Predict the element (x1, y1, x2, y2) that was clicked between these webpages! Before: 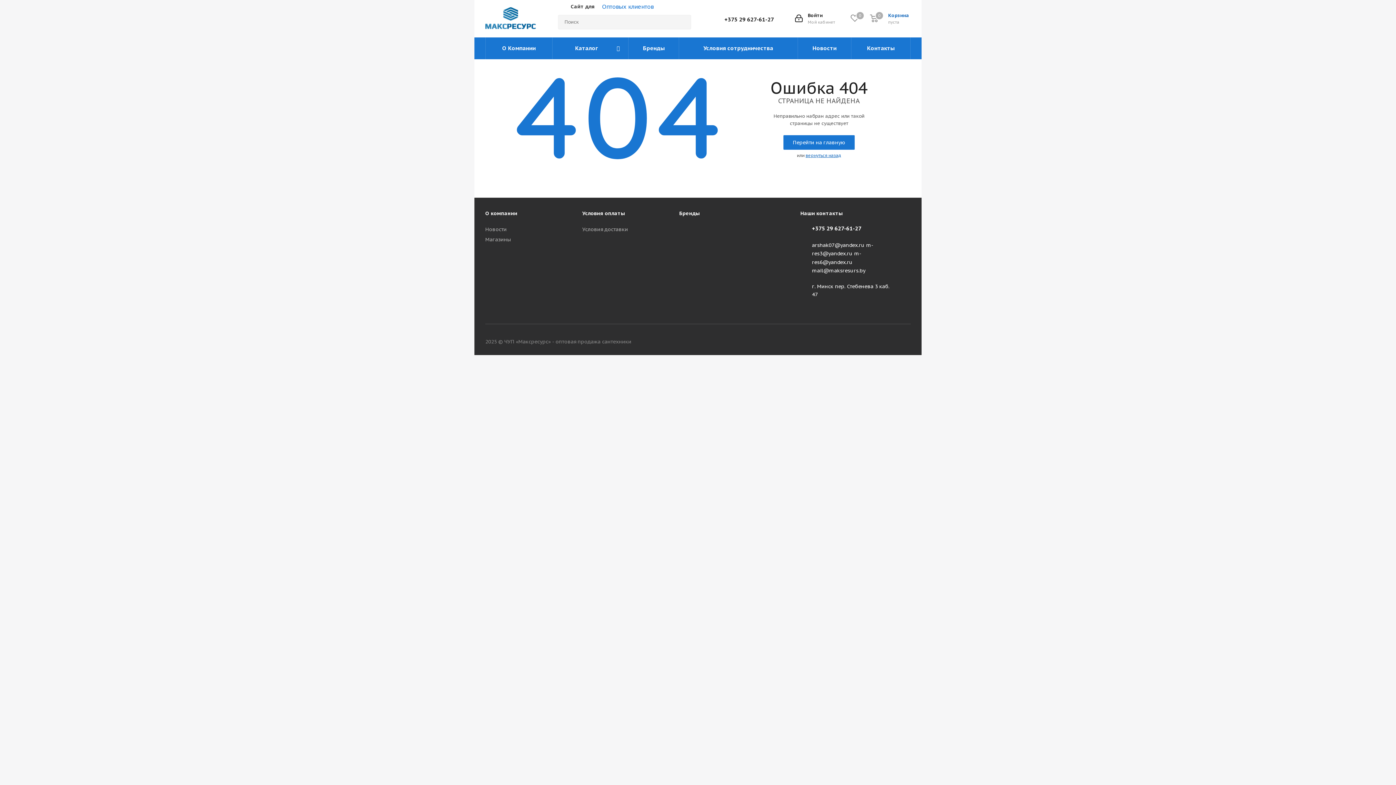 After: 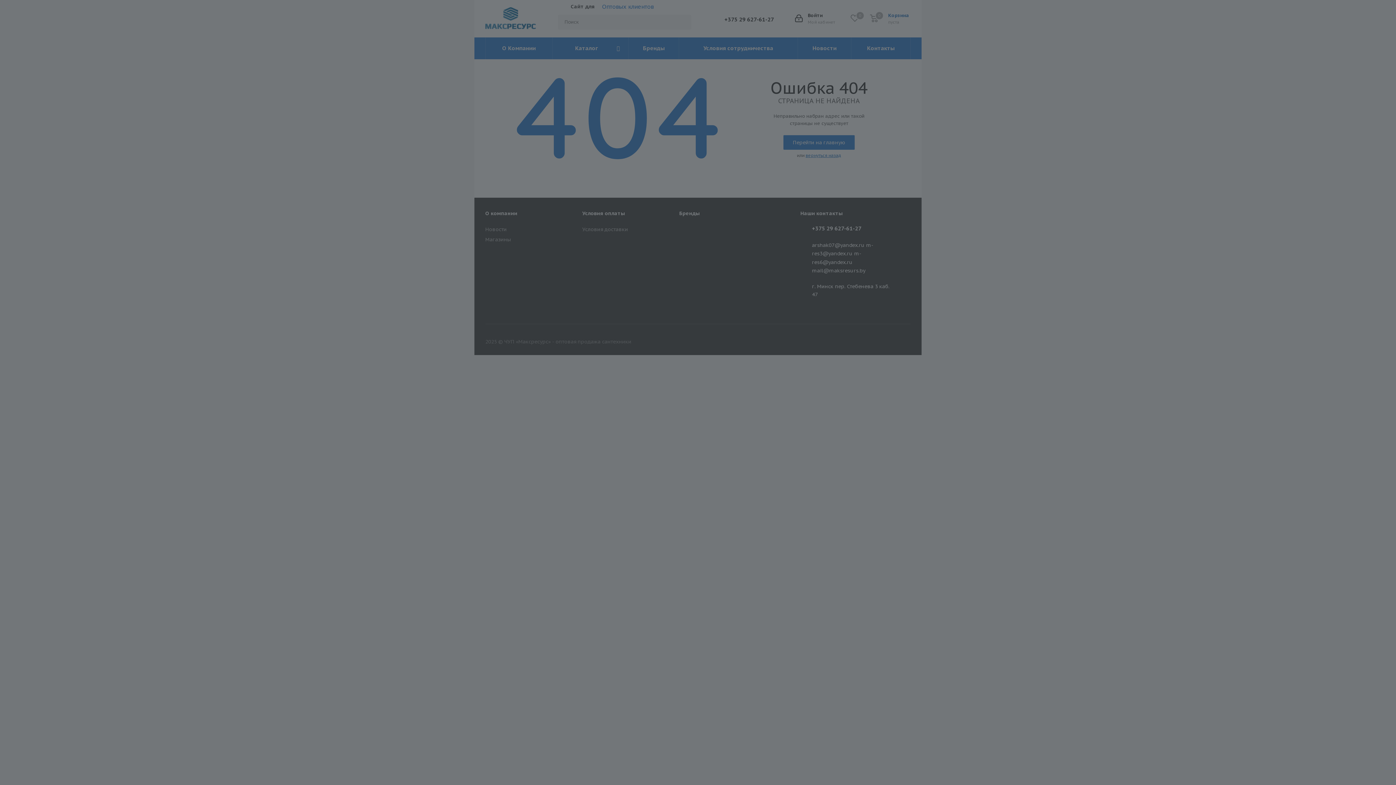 Action: label: Войти
Мой кабинет bbox: (795, 12, 835, 24)